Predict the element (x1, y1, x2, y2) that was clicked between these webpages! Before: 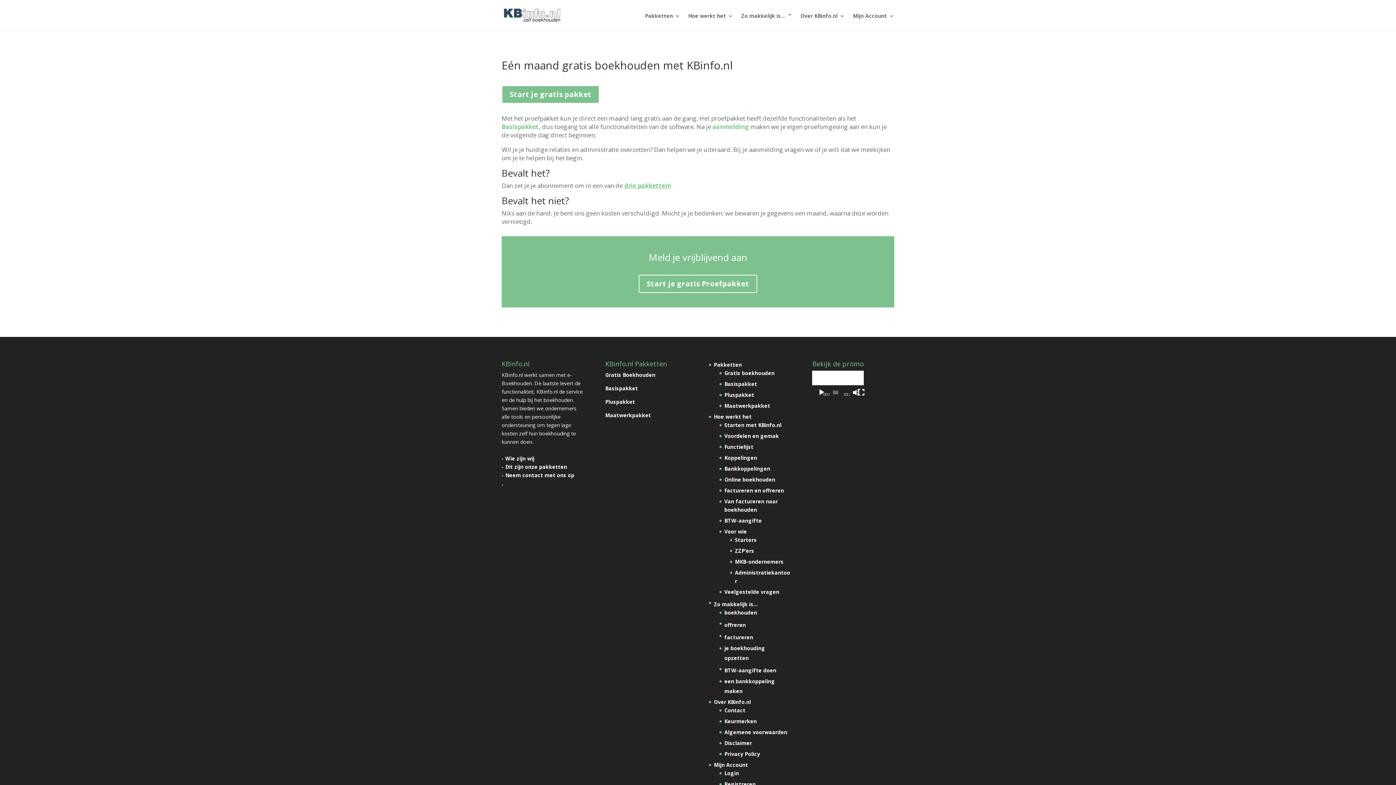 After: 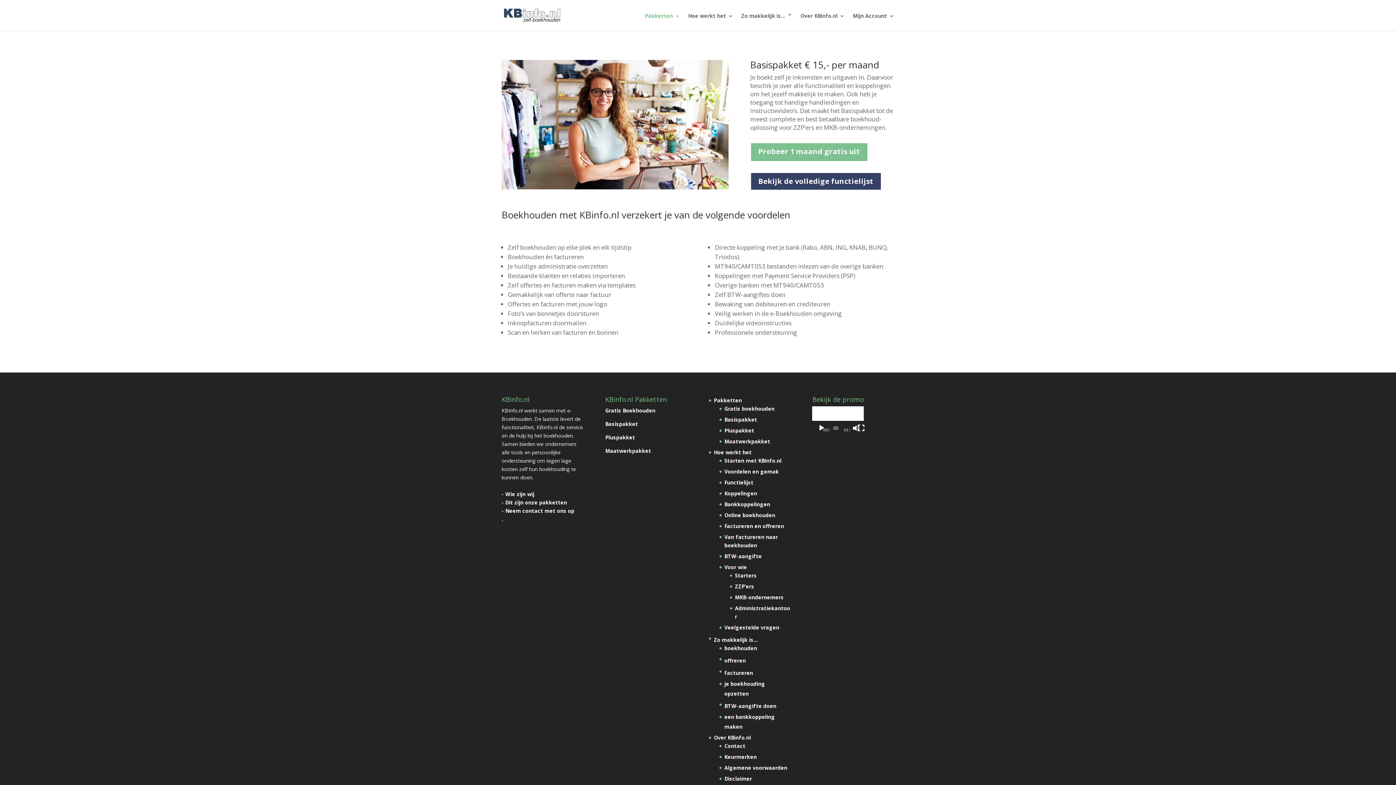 Action: label: Basispakket bbox: (724, 380, 757, 387)